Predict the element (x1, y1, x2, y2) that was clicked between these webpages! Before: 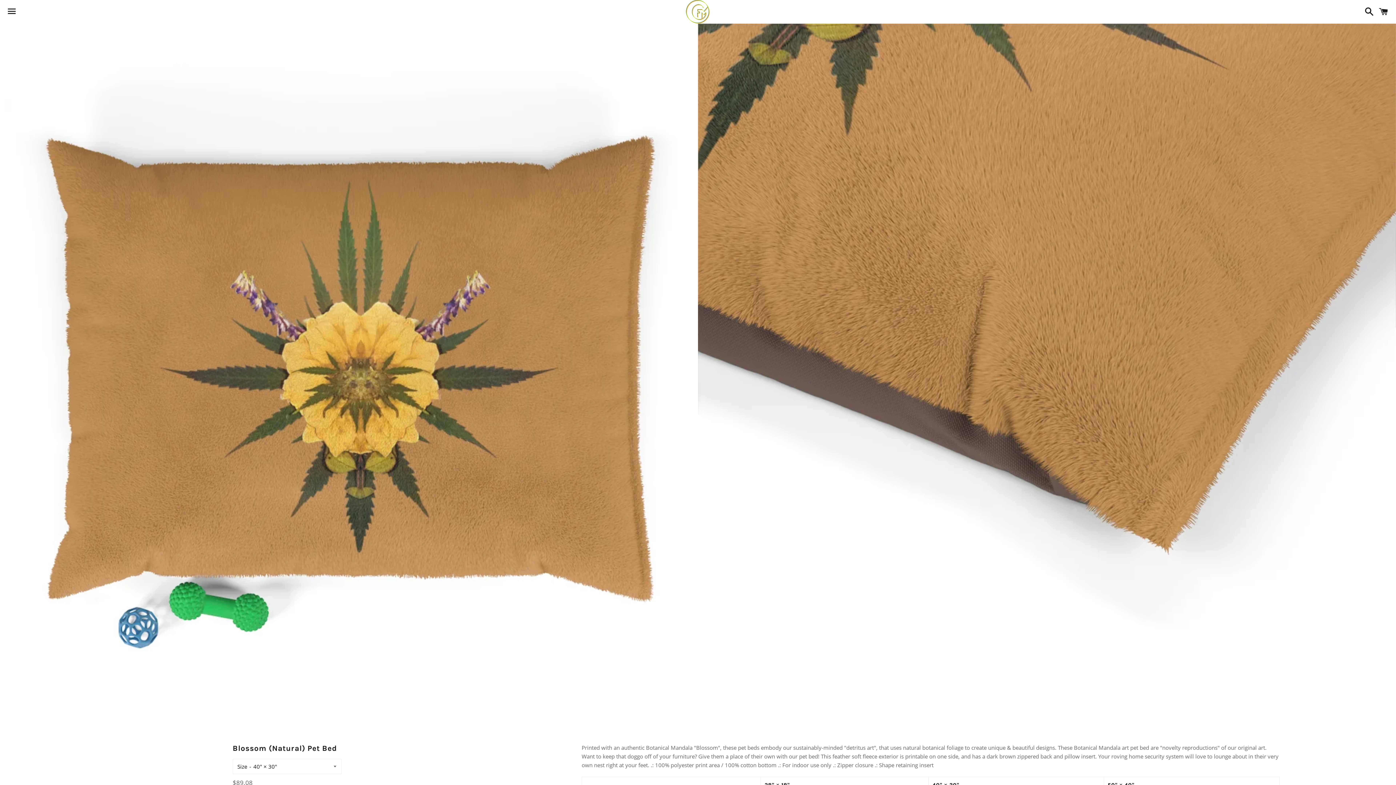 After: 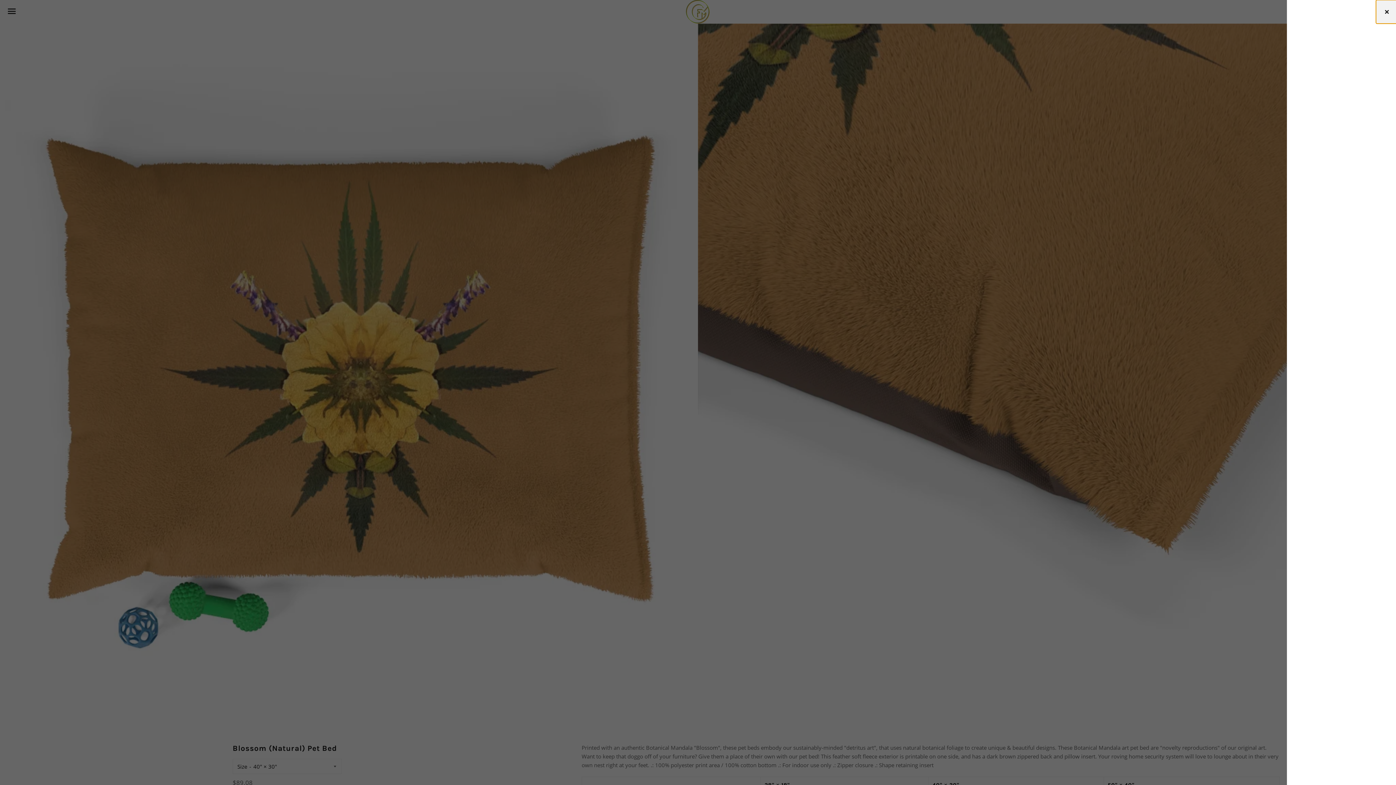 Action: bbox: (1375, 0, 1392, 22) label: Cart